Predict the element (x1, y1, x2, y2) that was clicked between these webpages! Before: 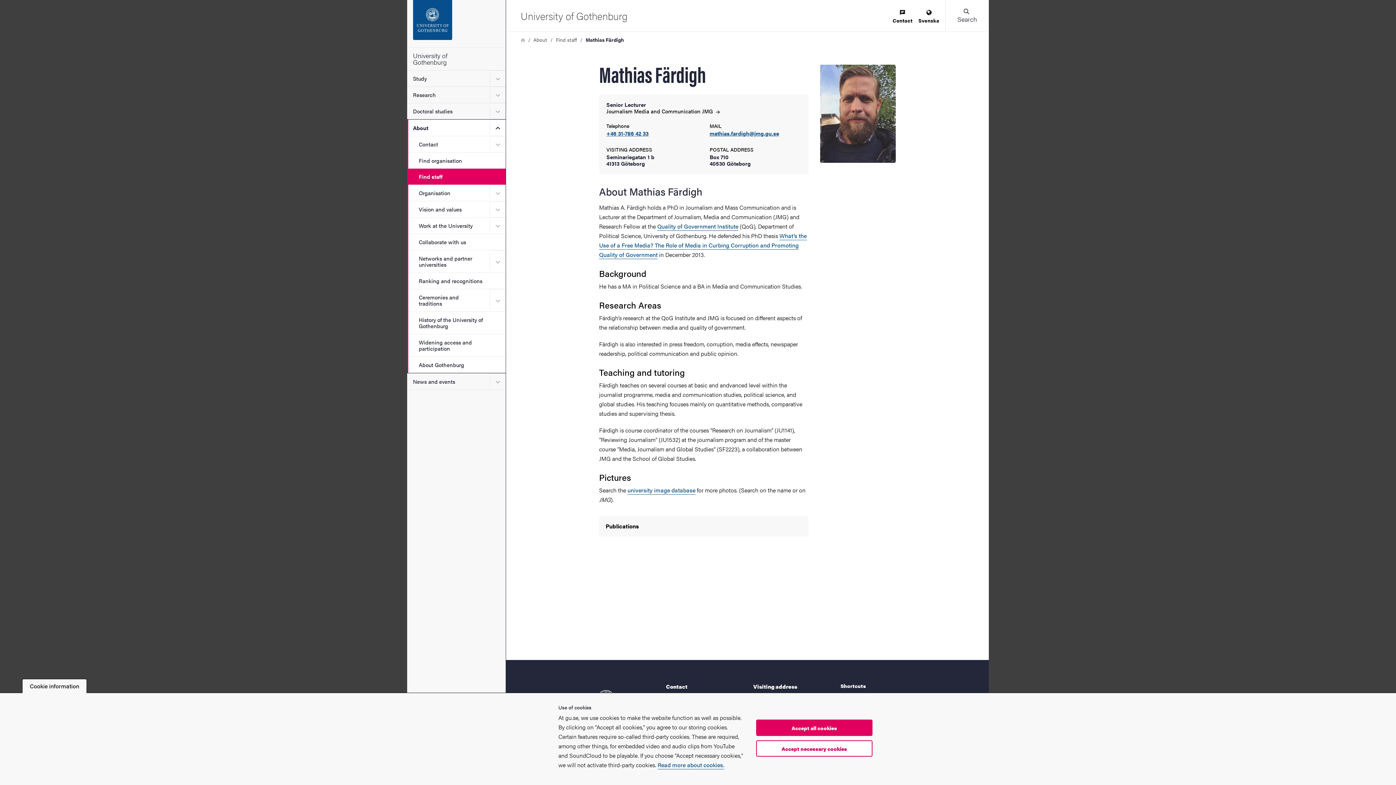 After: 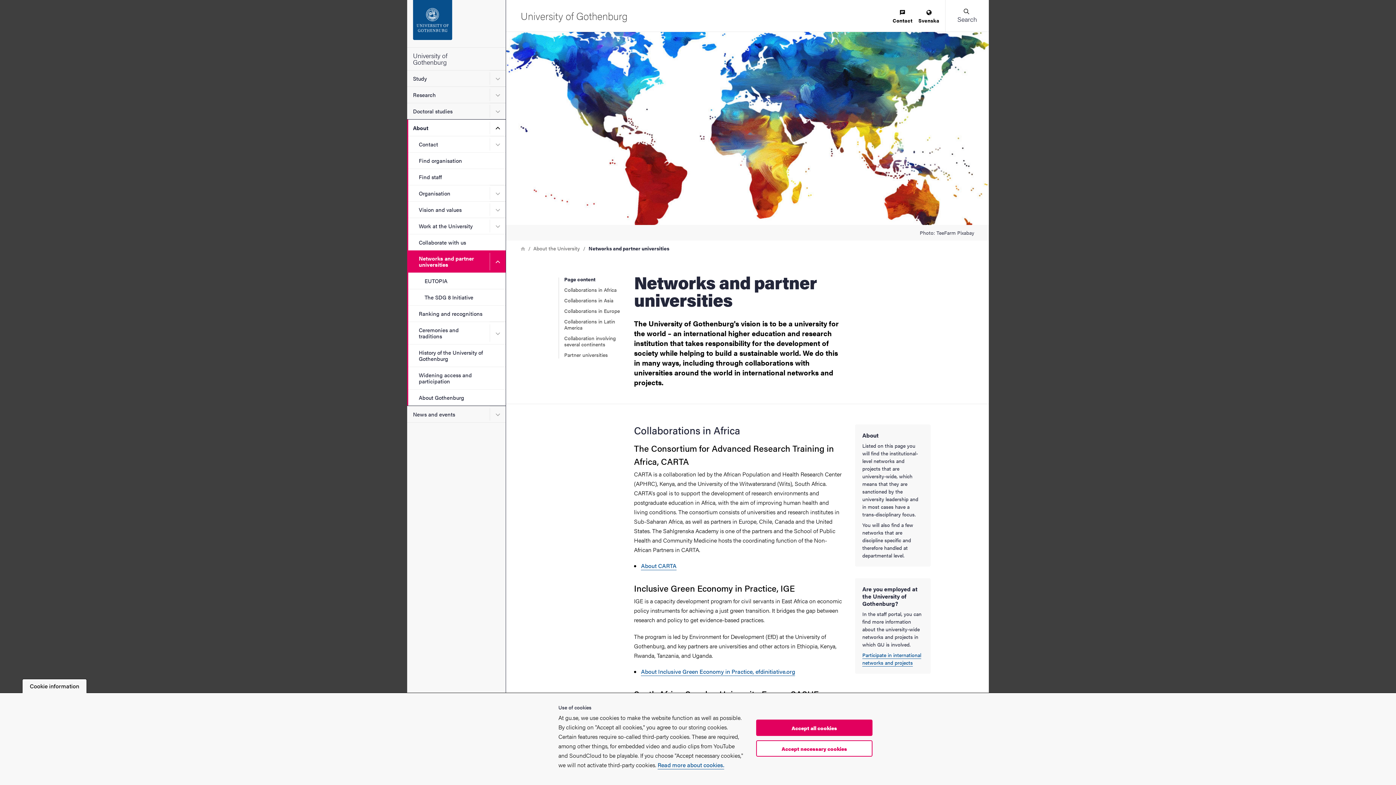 Action: label: Networks and partner universities bbox: (407, 250, 505, 272)